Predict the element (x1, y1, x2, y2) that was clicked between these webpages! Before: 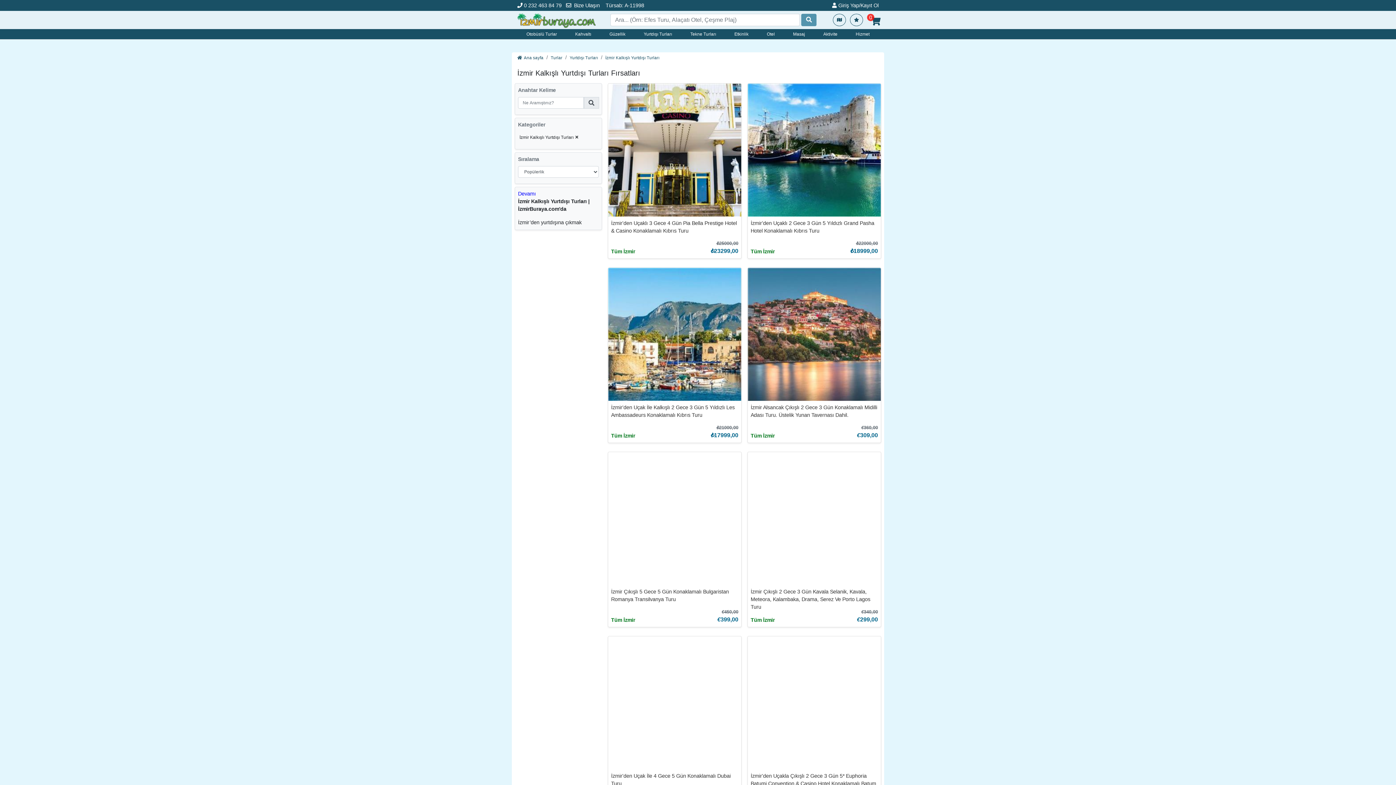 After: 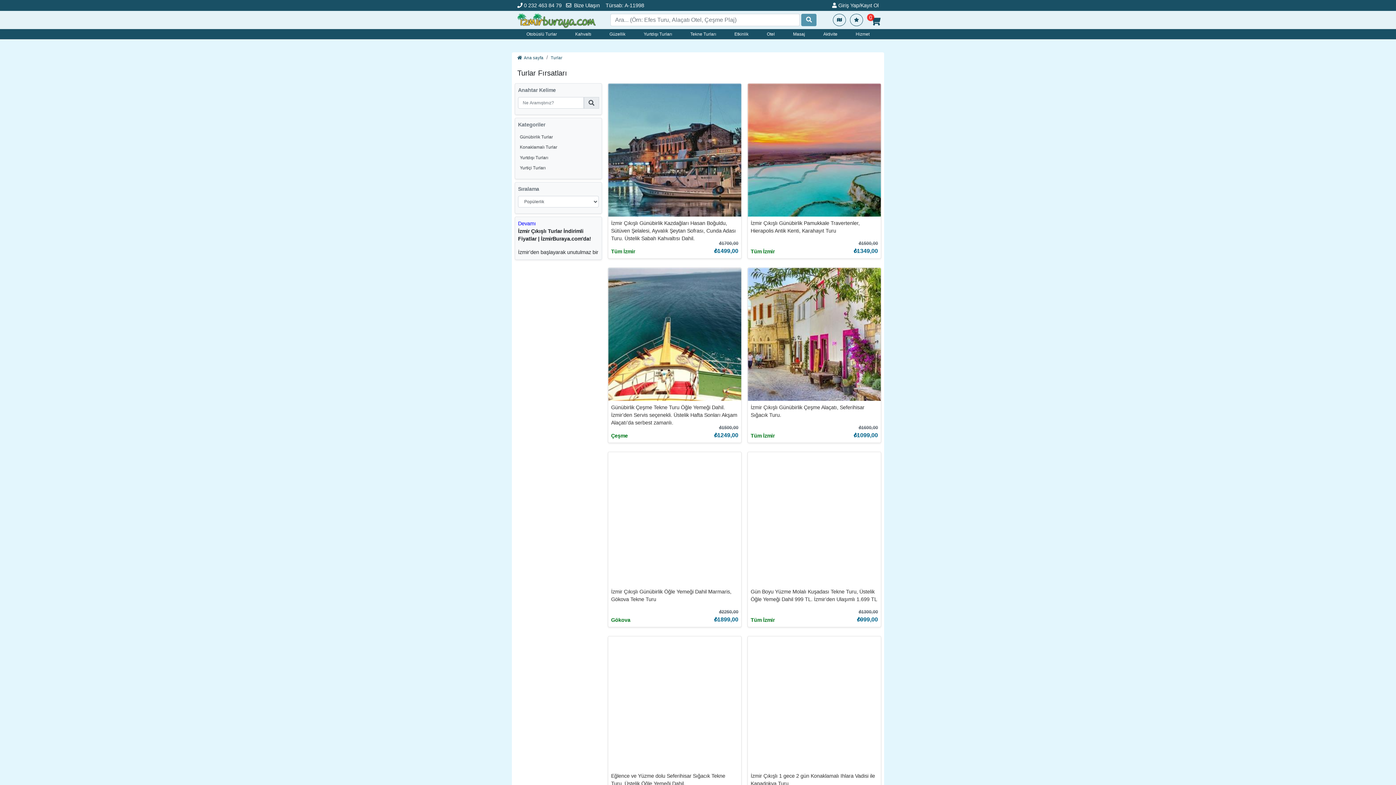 Action: label: Turlar bbox: (548, 55, 560, 60)